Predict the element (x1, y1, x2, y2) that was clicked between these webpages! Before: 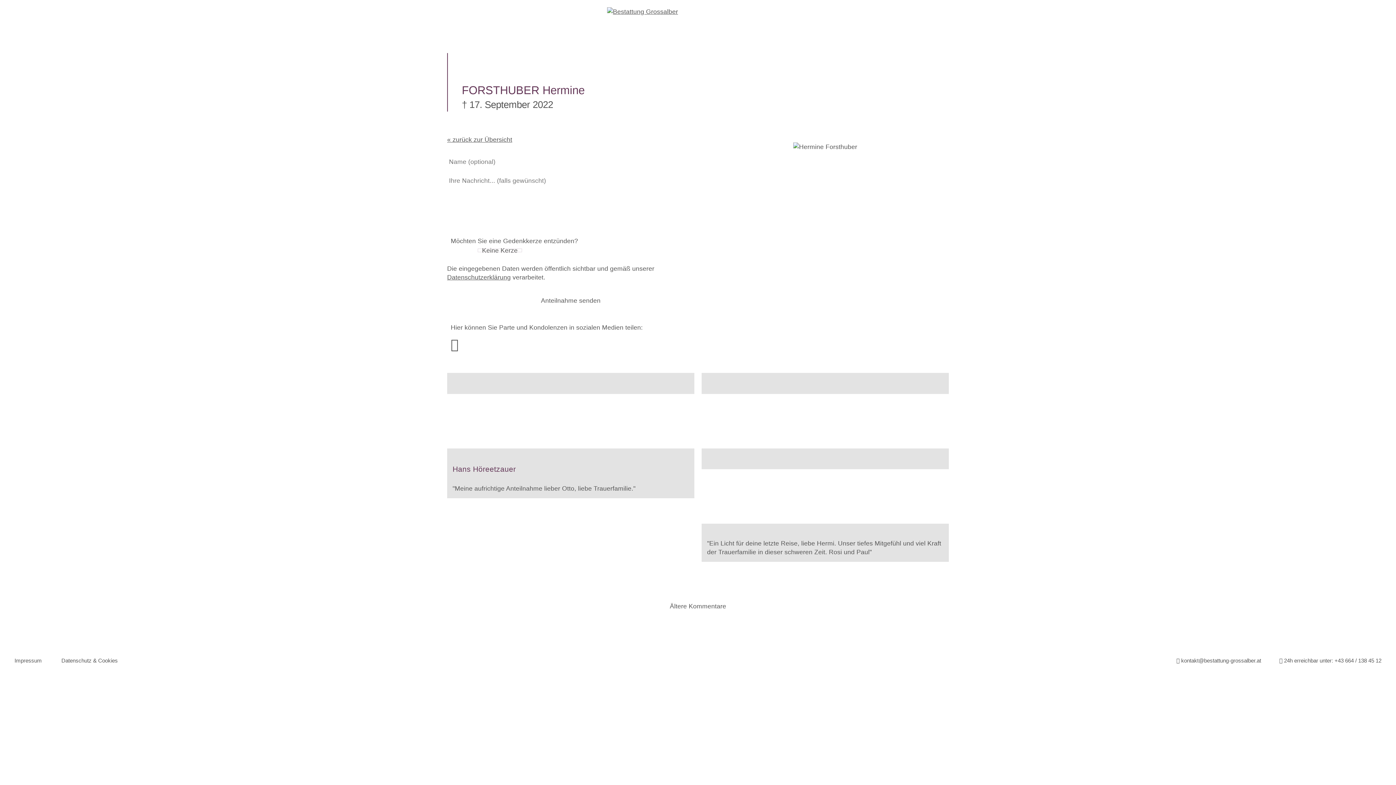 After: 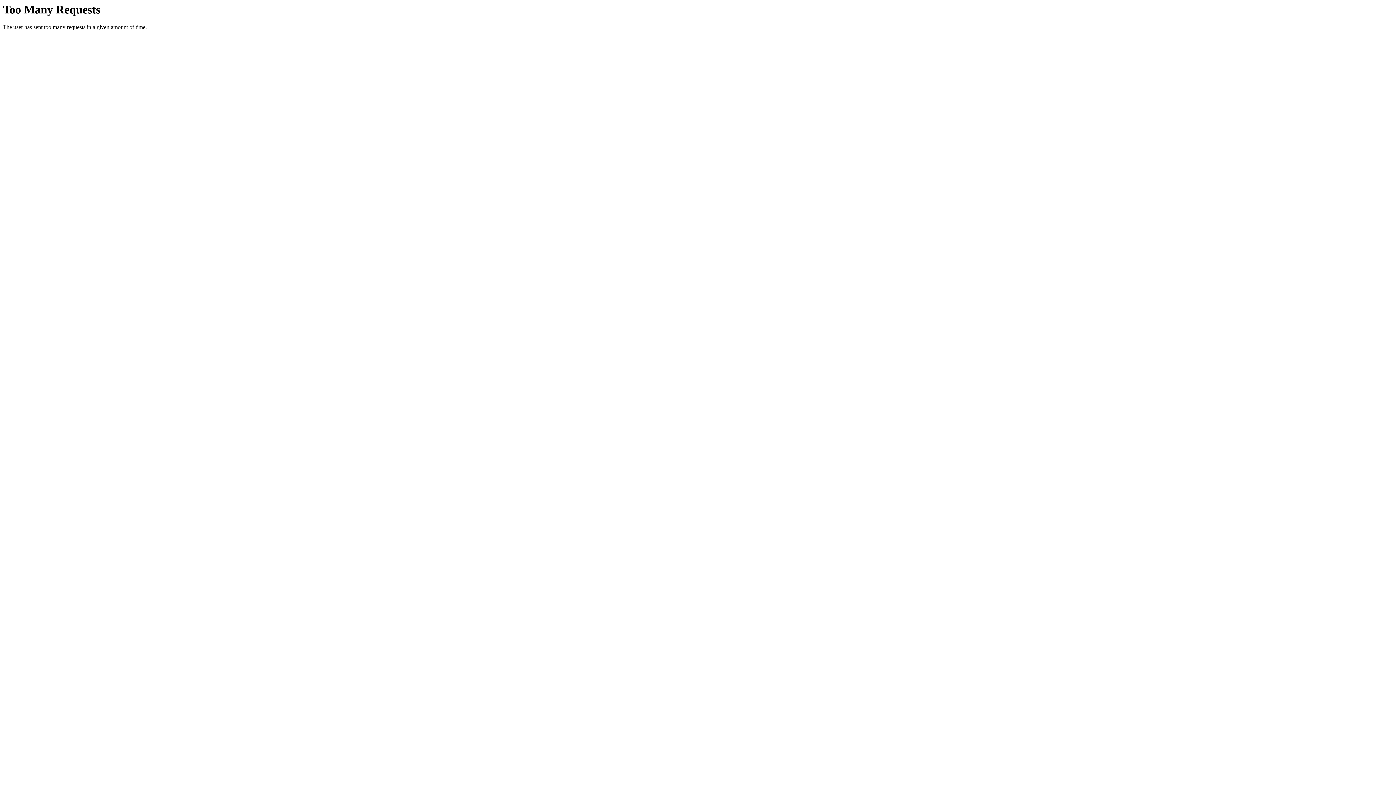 Action: bbox: (607, 8, 678, 15)